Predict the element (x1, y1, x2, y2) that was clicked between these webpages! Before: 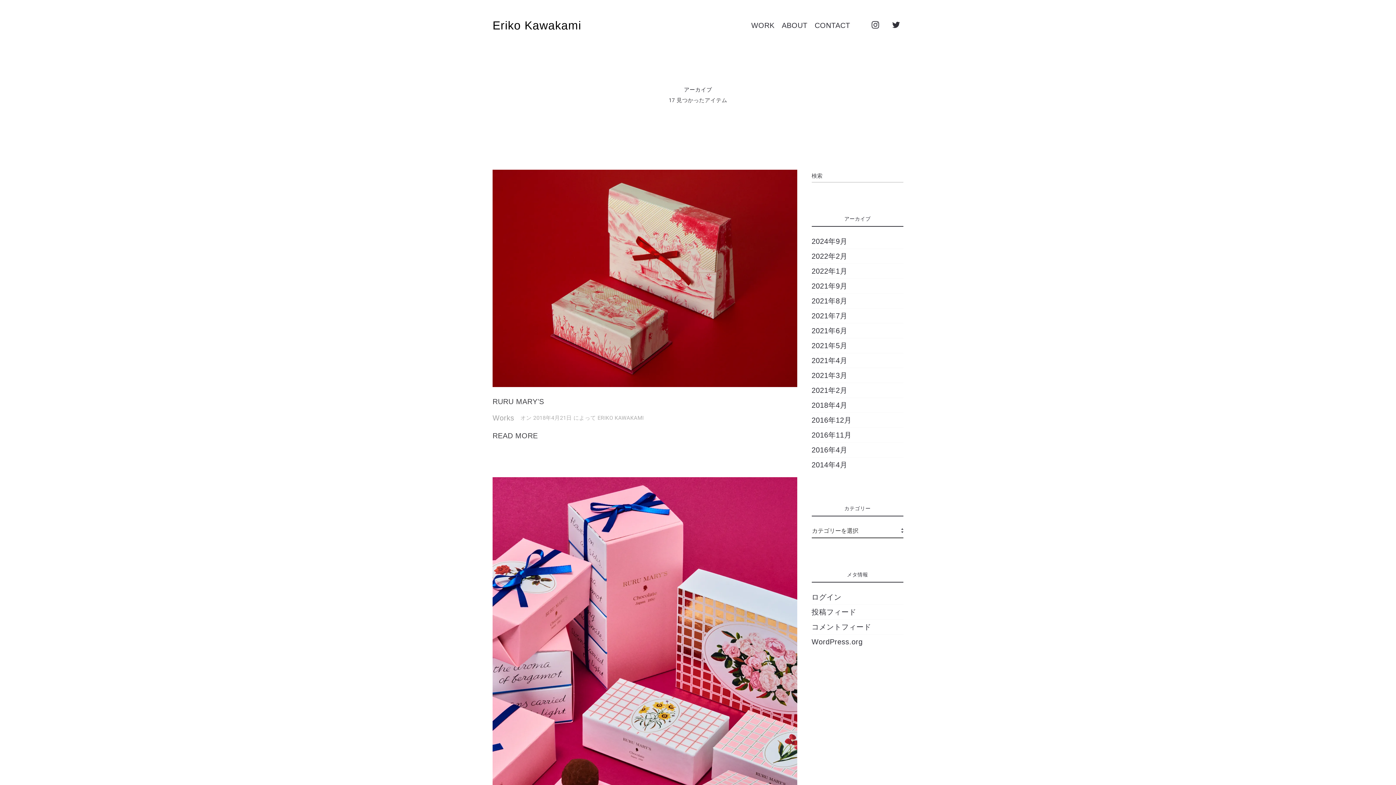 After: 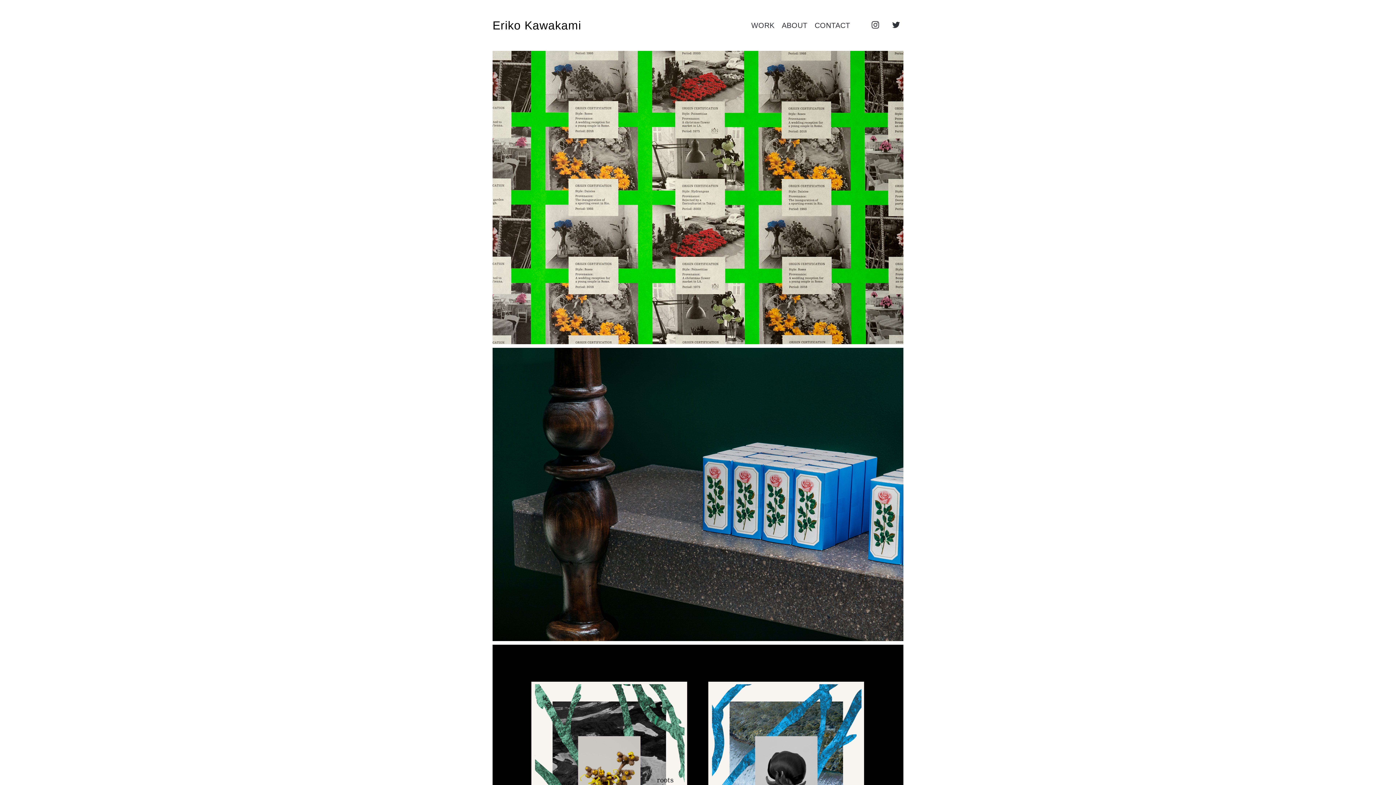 Action: label: Eriko Kawakami bbox: (492, 0, 581, 50)